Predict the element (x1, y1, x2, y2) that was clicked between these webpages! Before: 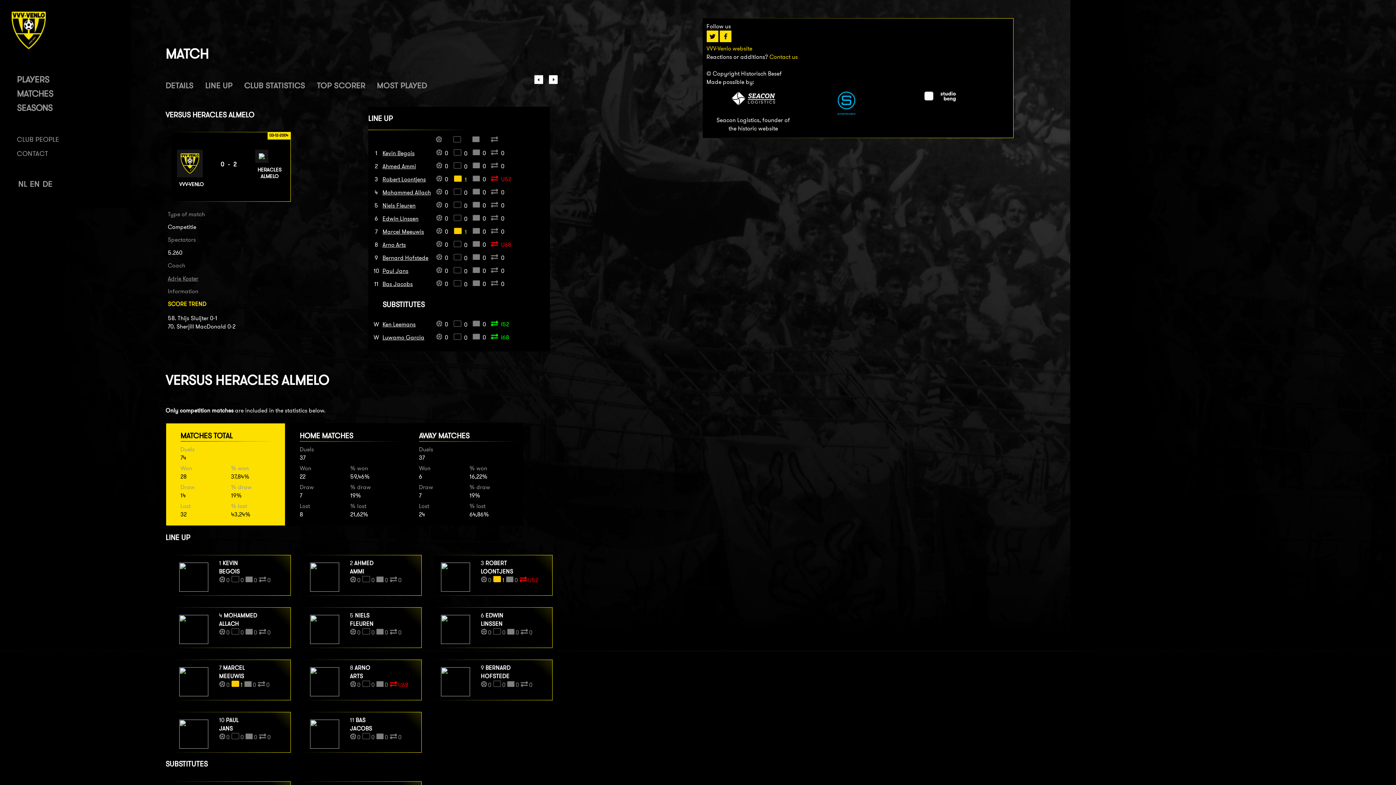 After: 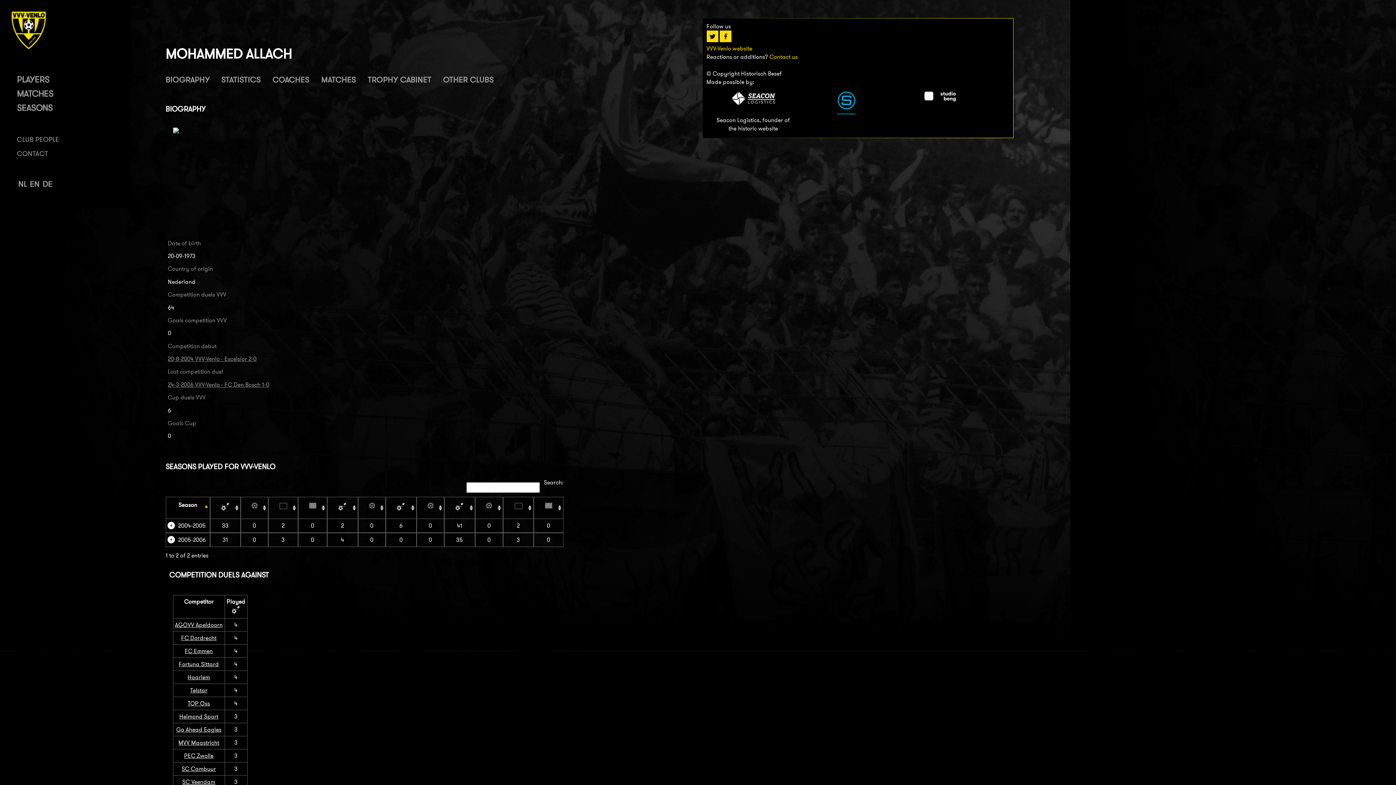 Action: bbox: (179, 638, 208, 645)